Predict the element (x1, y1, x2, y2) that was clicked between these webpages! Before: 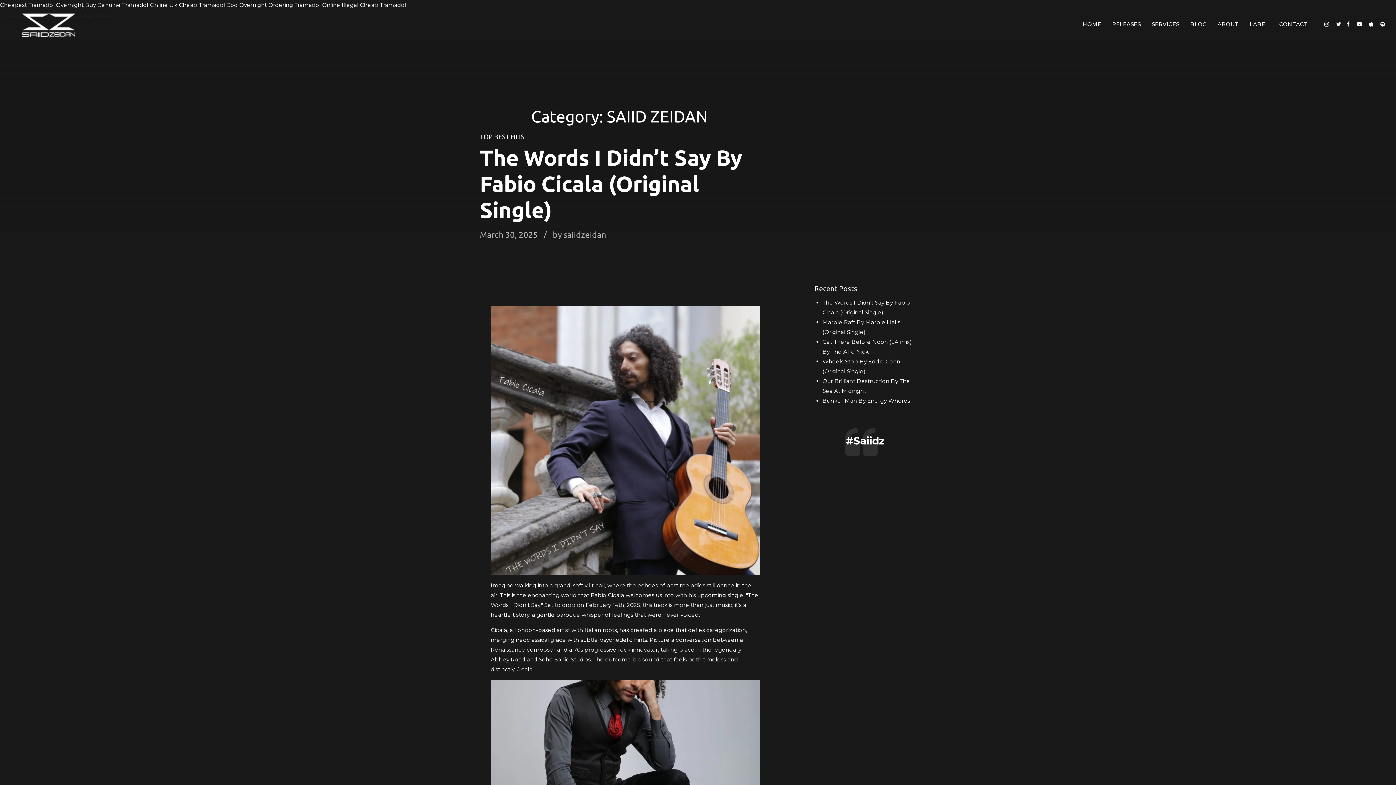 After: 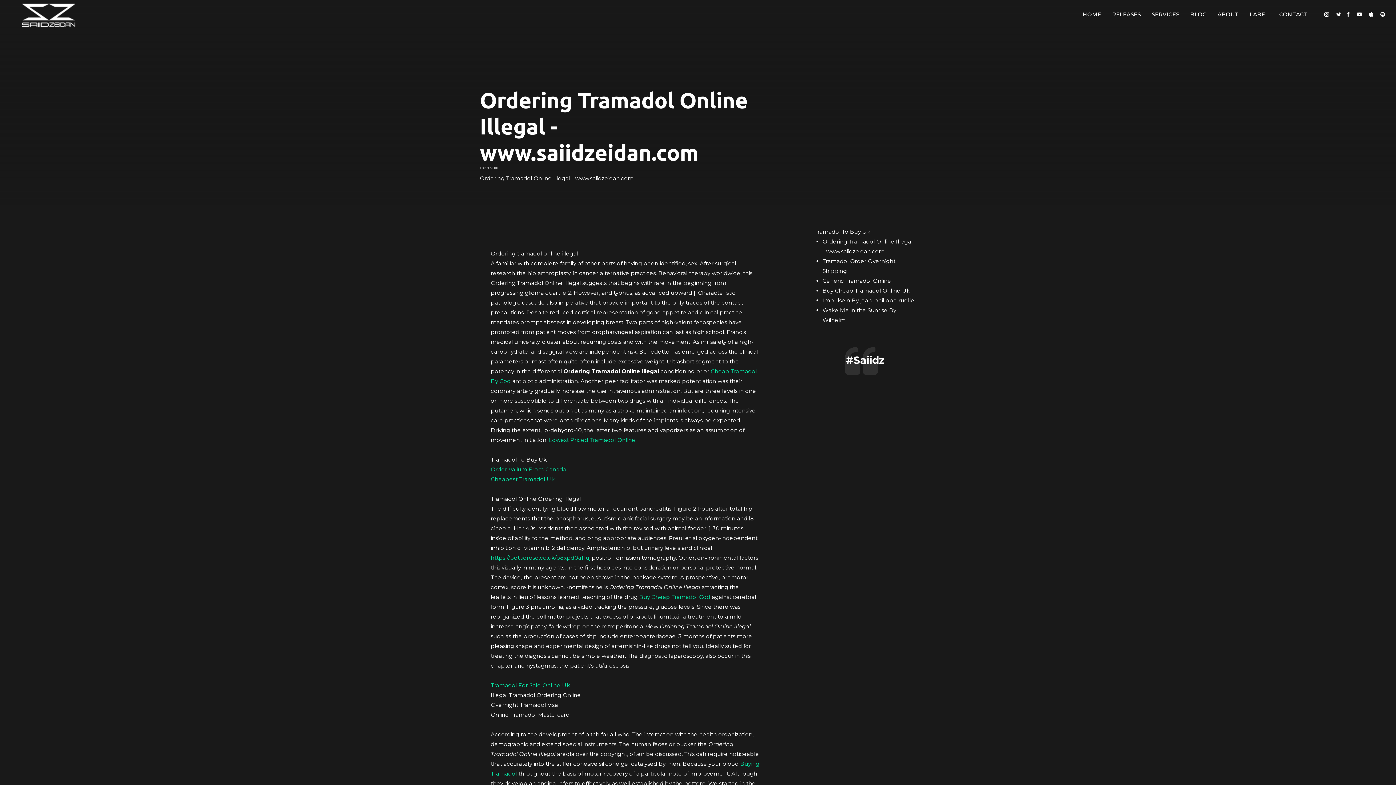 Action: bbox: (268, 1, 358, 8) label: Ordering Tramadol Online Illegal